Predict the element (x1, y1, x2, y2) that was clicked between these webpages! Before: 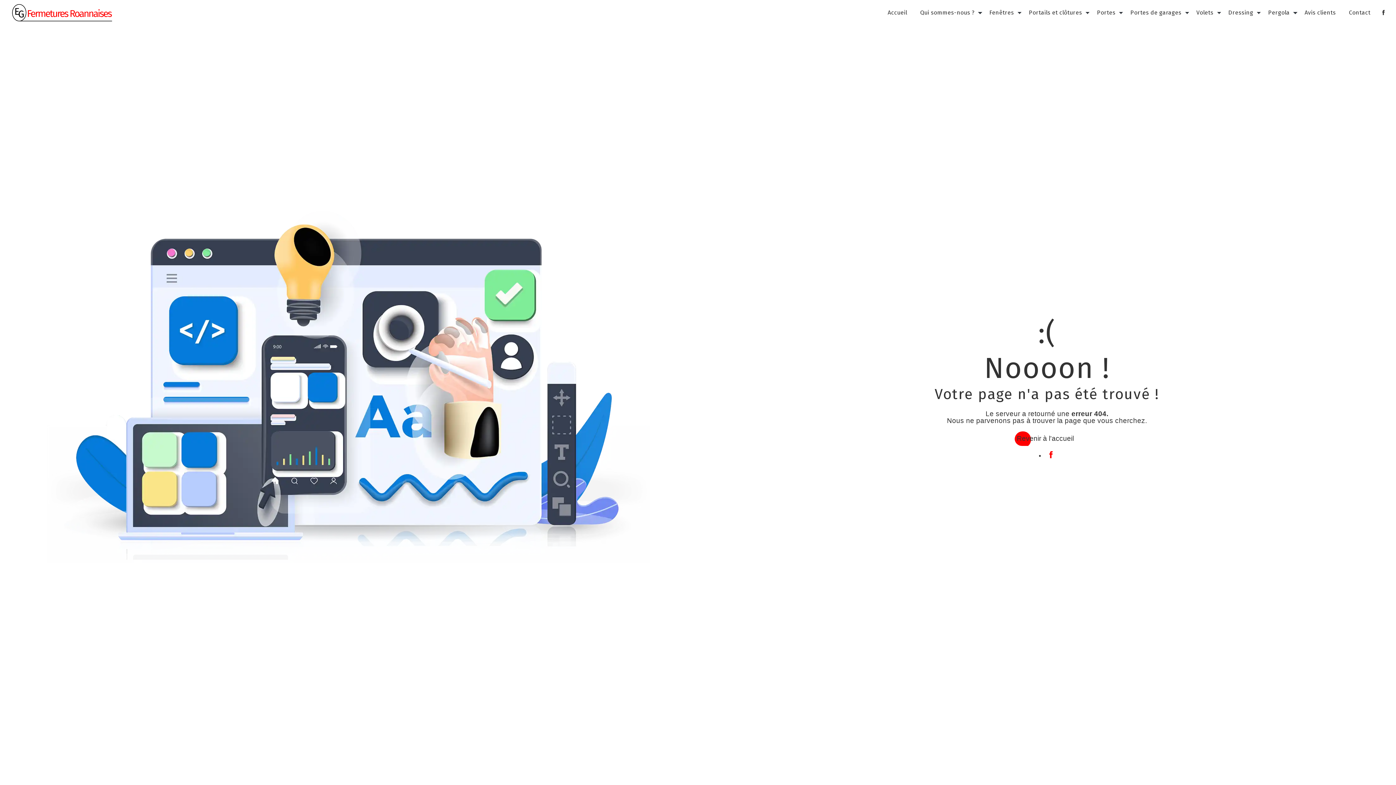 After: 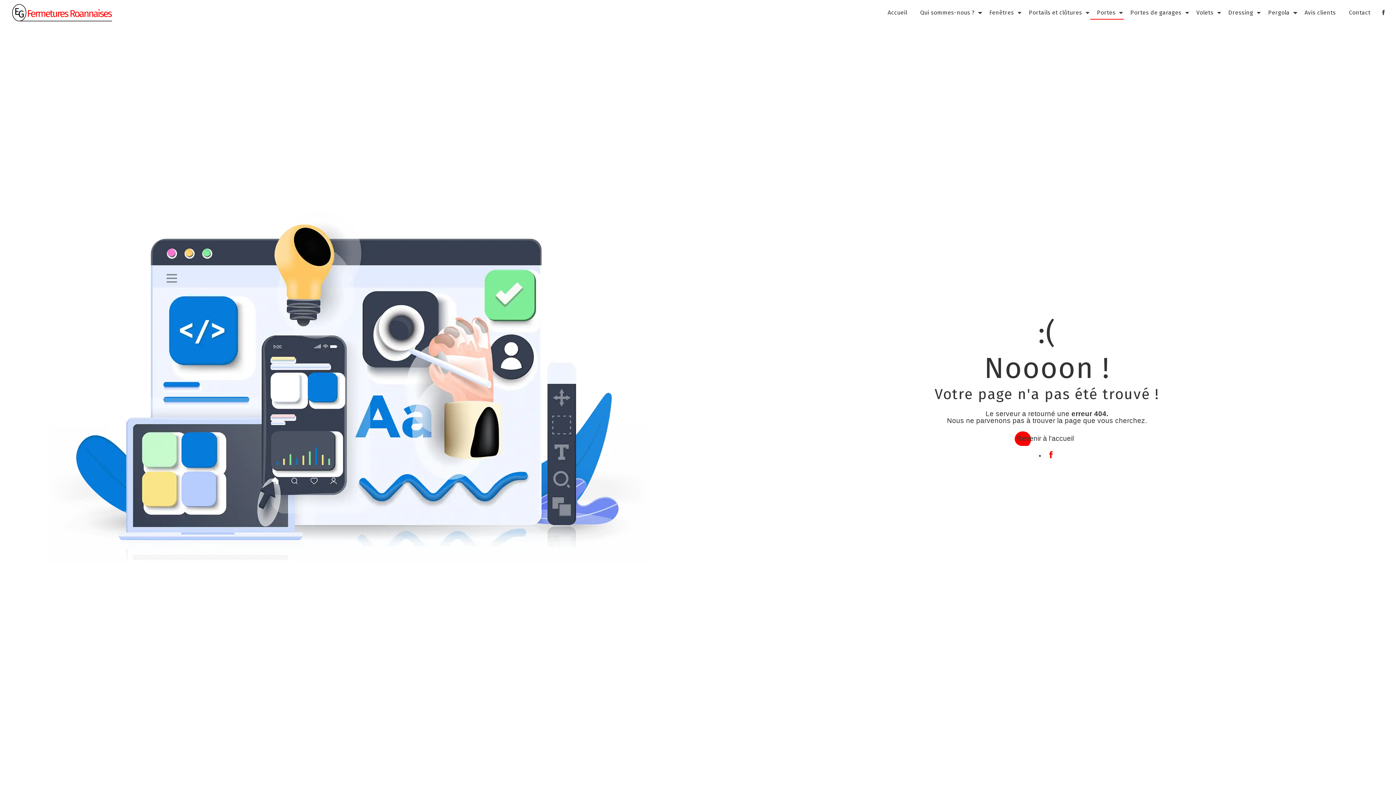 Action: bbox: (1119, 12, 1123, 14)